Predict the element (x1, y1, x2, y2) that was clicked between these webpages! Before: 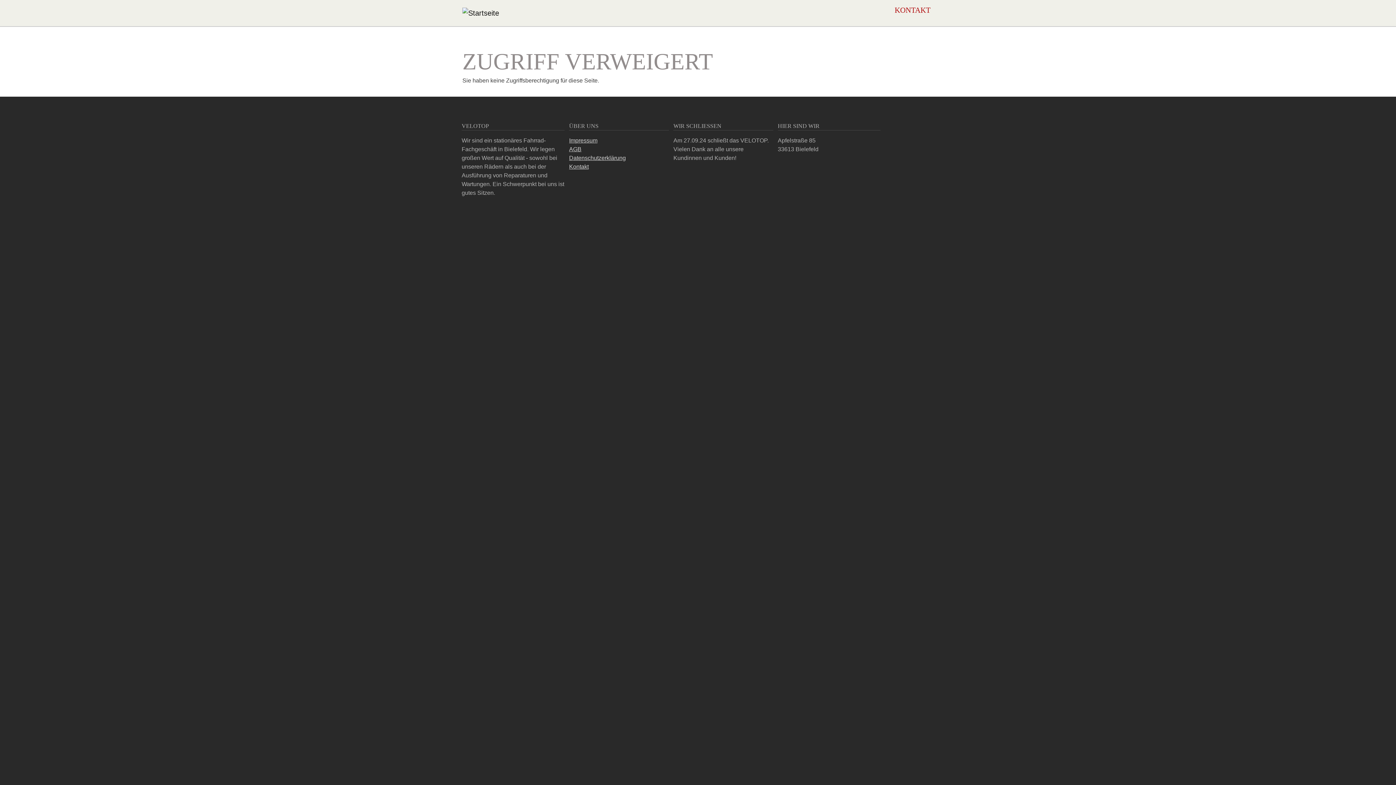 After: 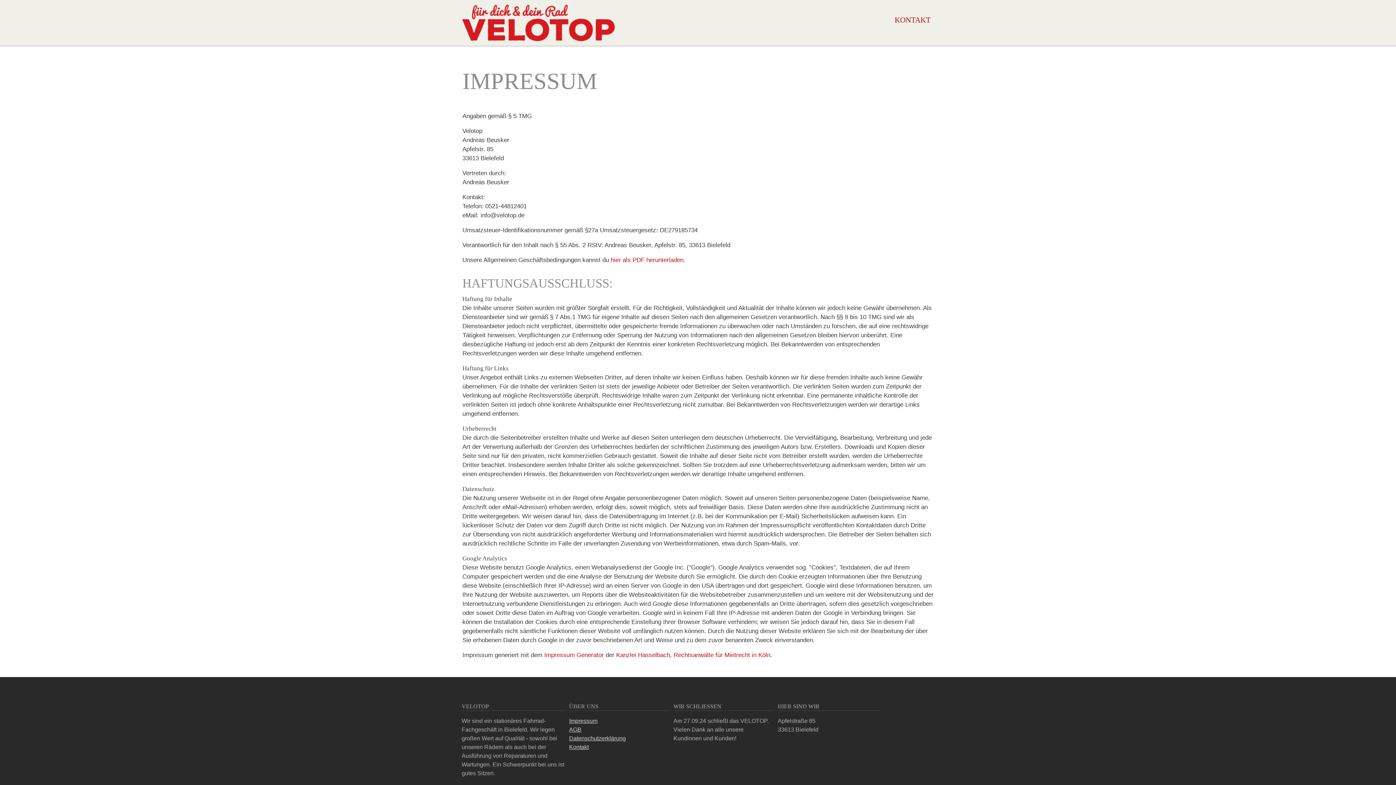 Action: bbox: (569, 137, 597, 143) label: Impressum